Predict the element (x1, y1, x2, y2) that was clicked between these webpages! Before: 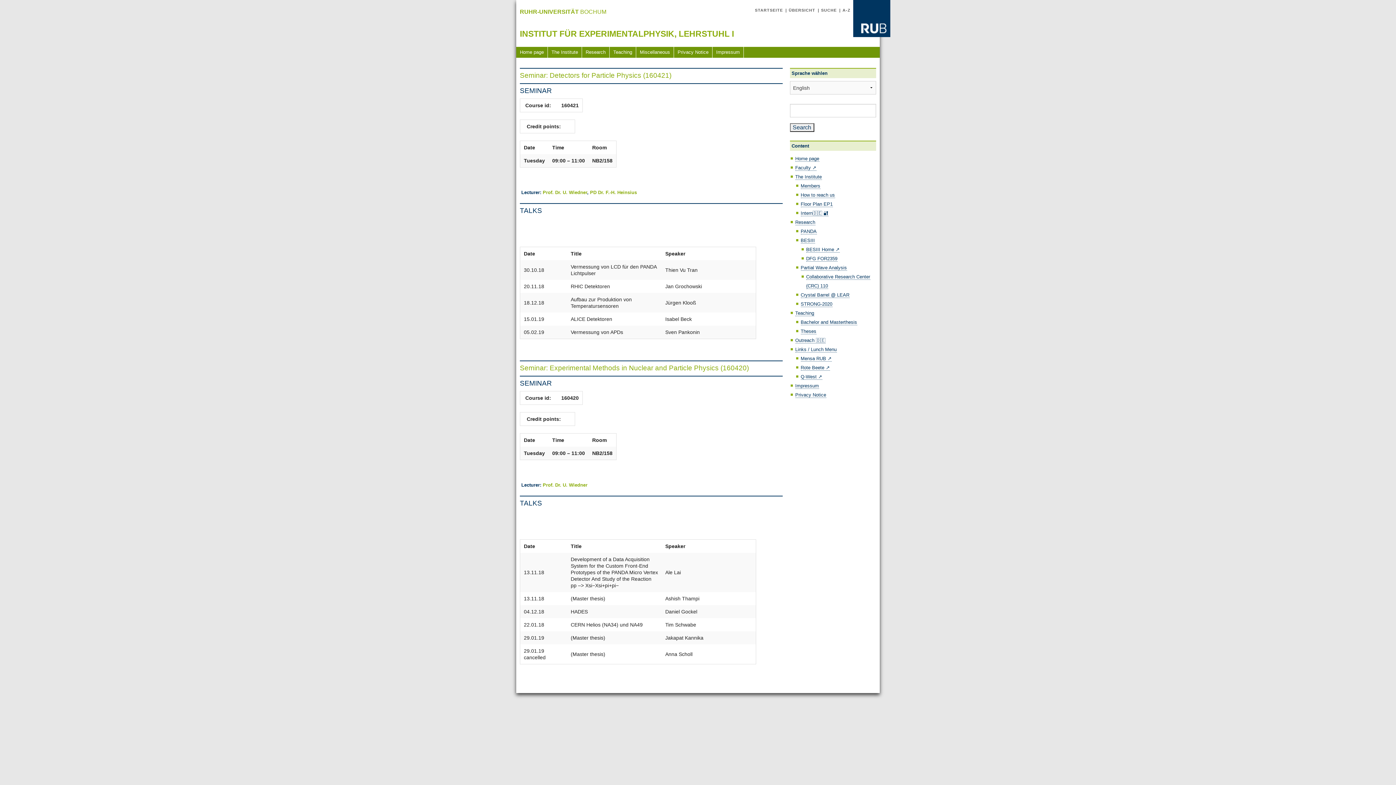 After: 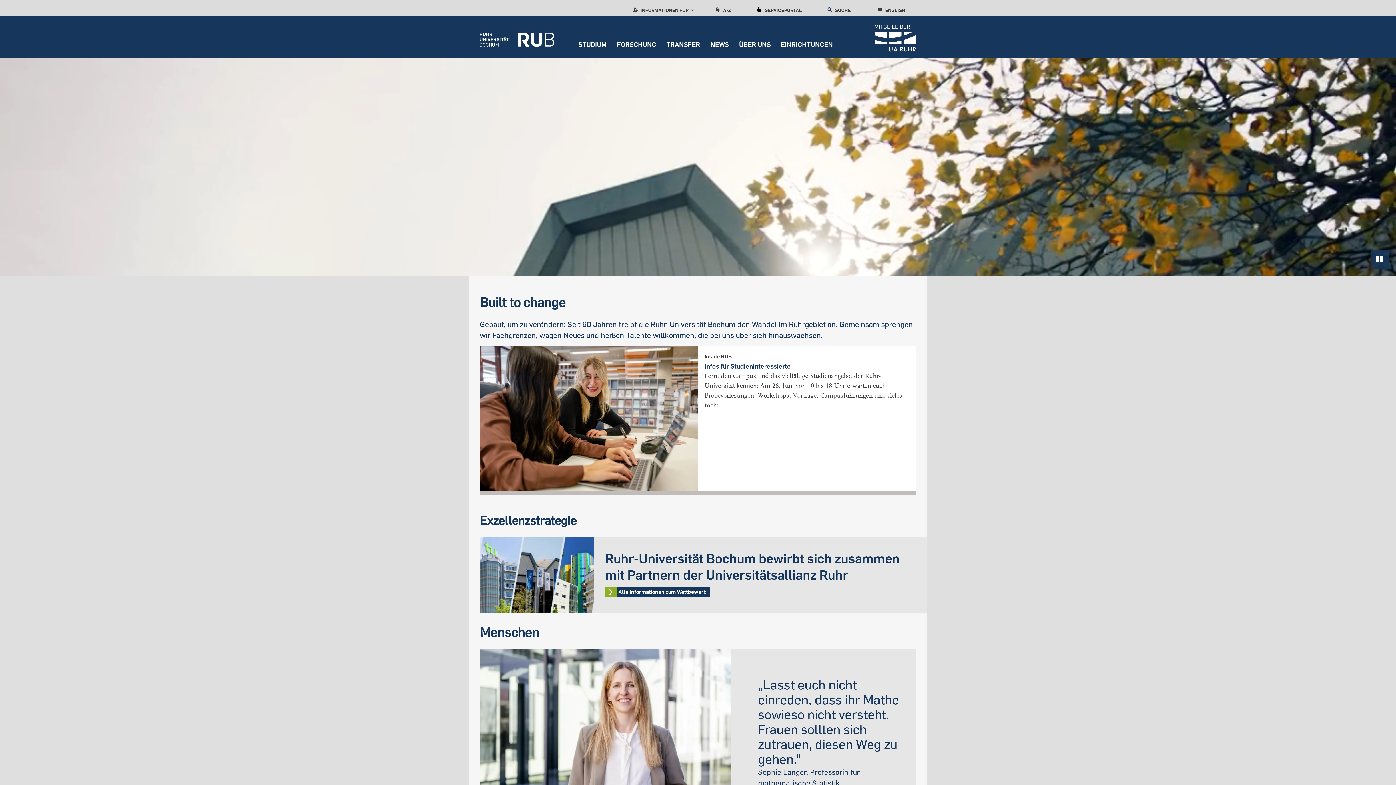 Action: bbox: (520, 8, 606, 14) label: RUHR-UNIVERSITÄT BOCHUM